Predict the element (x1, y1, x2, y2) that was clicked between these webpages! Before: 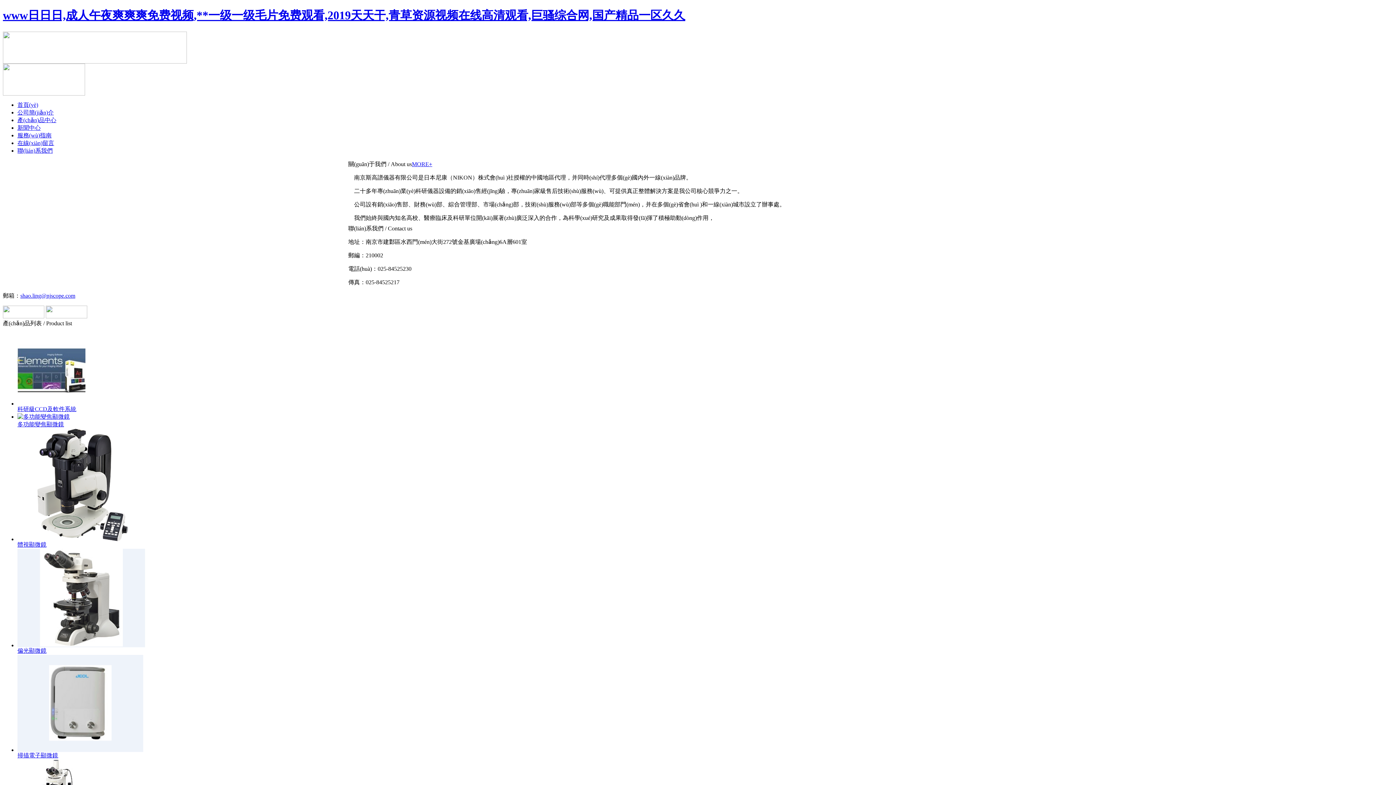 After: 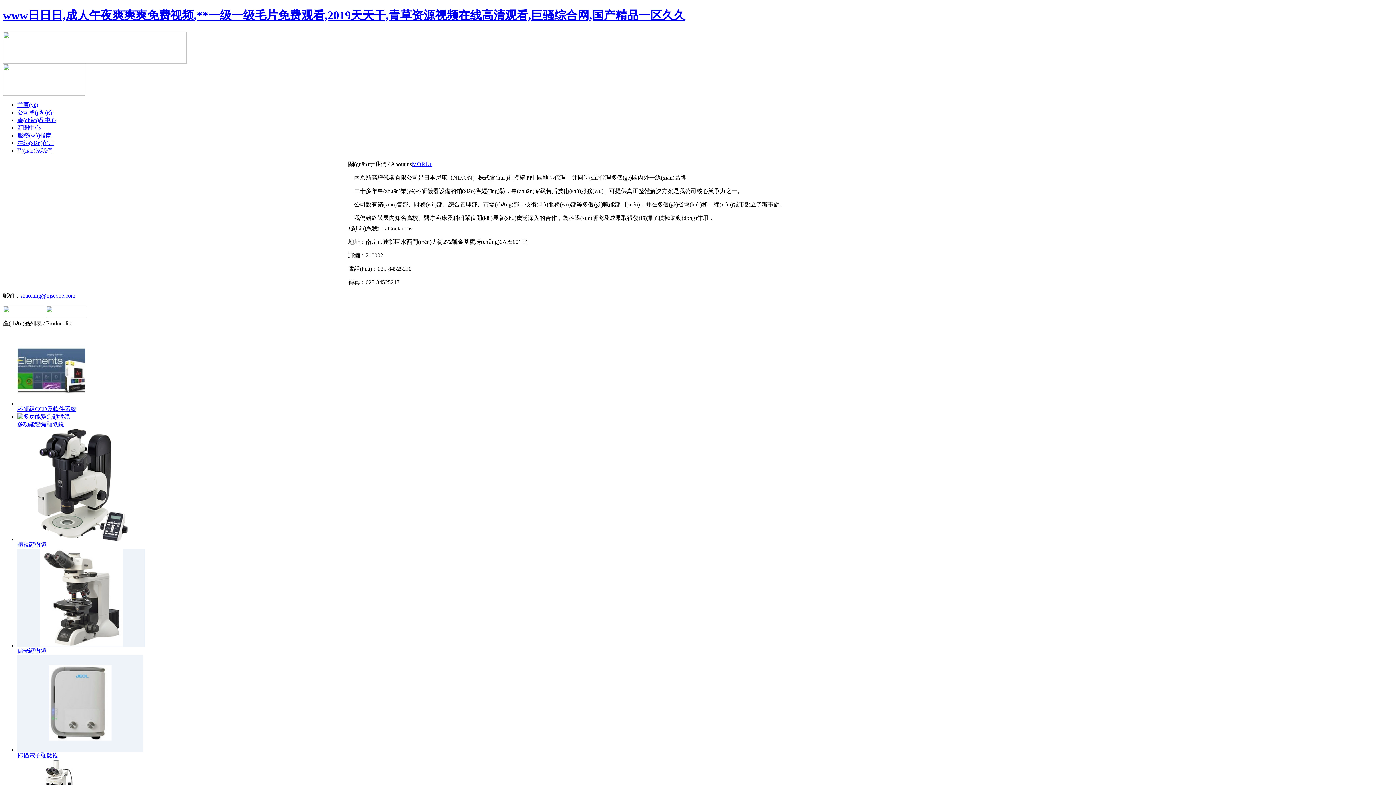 Action: bbox: (17, 747, 143, 753)